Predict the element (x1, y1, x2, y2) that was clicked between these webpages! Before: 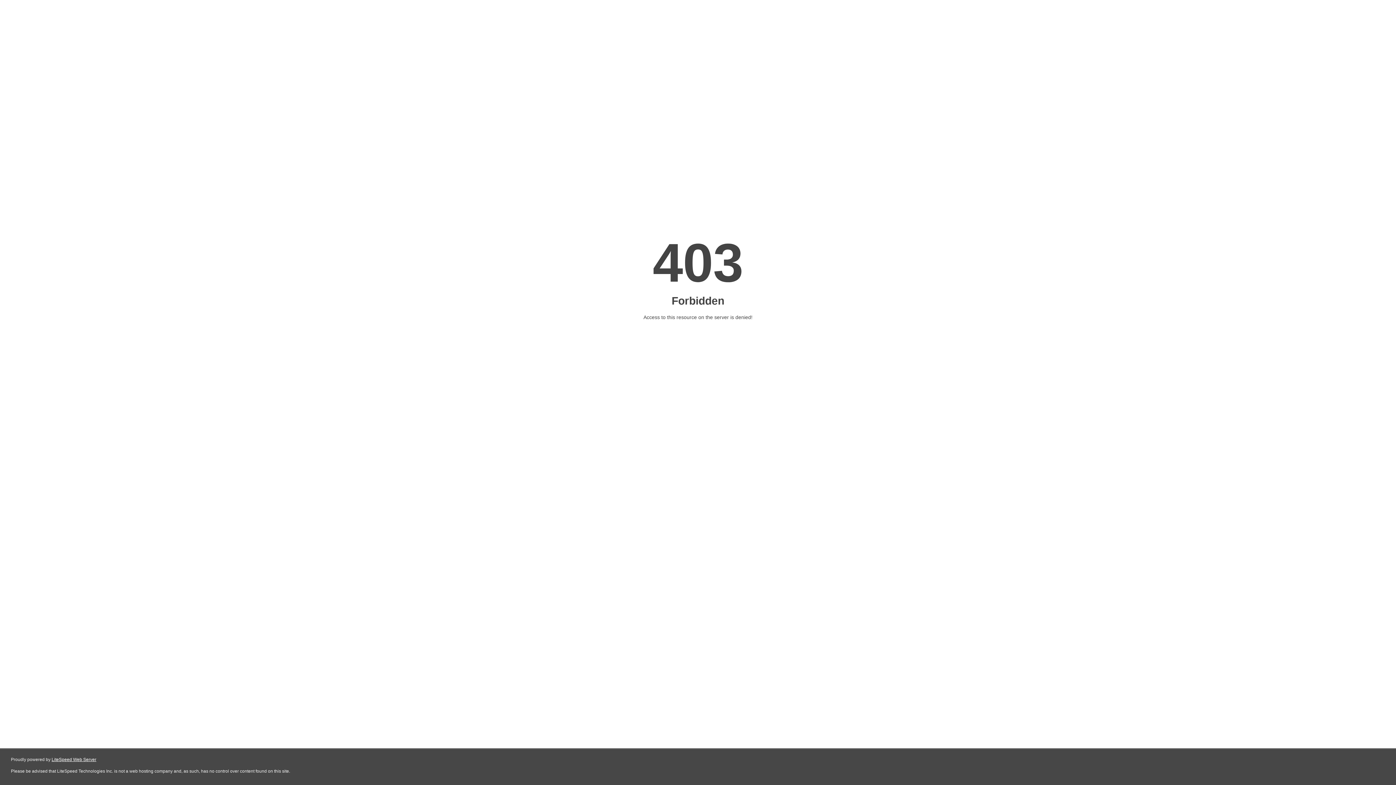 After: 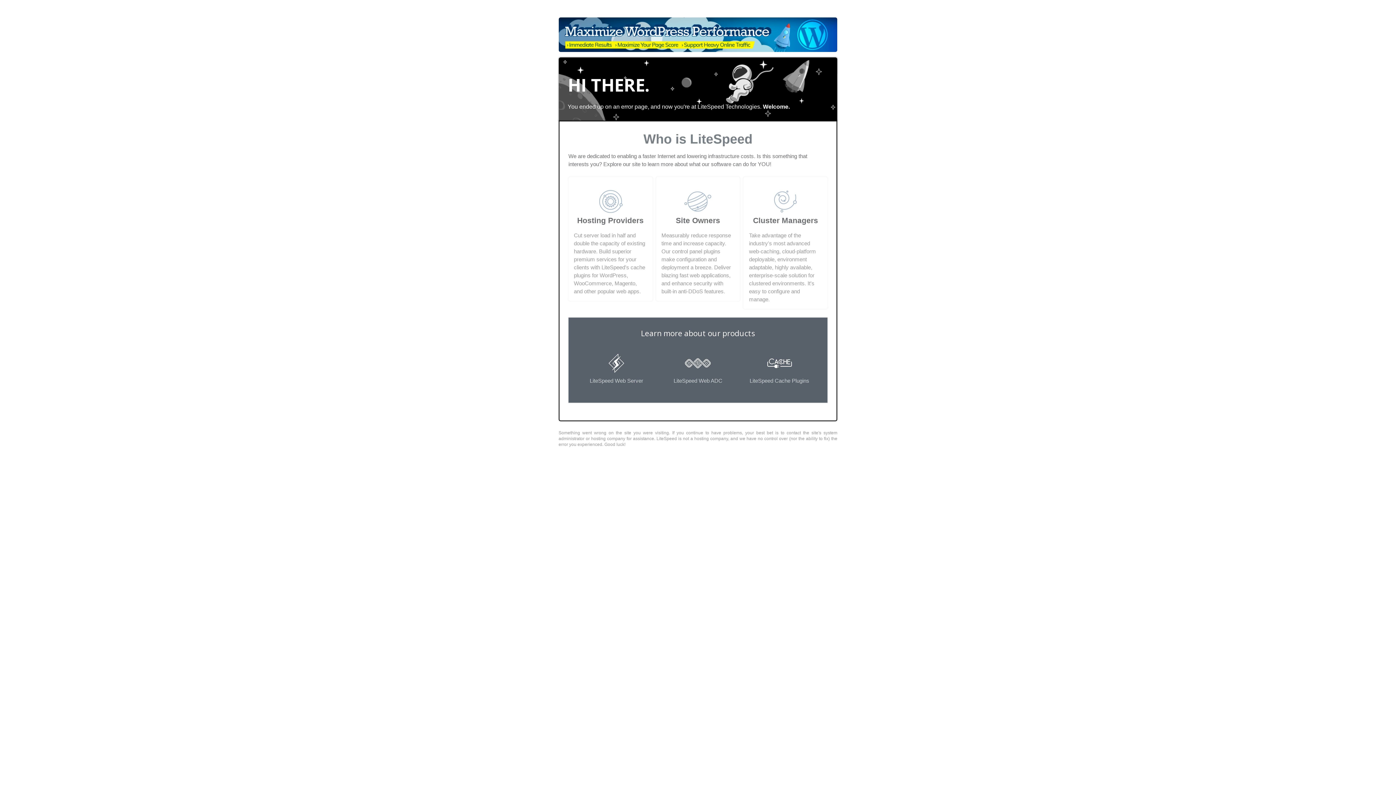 Action: bbox: (51, 757, 96, 762) label: LiteSpeed Web Server